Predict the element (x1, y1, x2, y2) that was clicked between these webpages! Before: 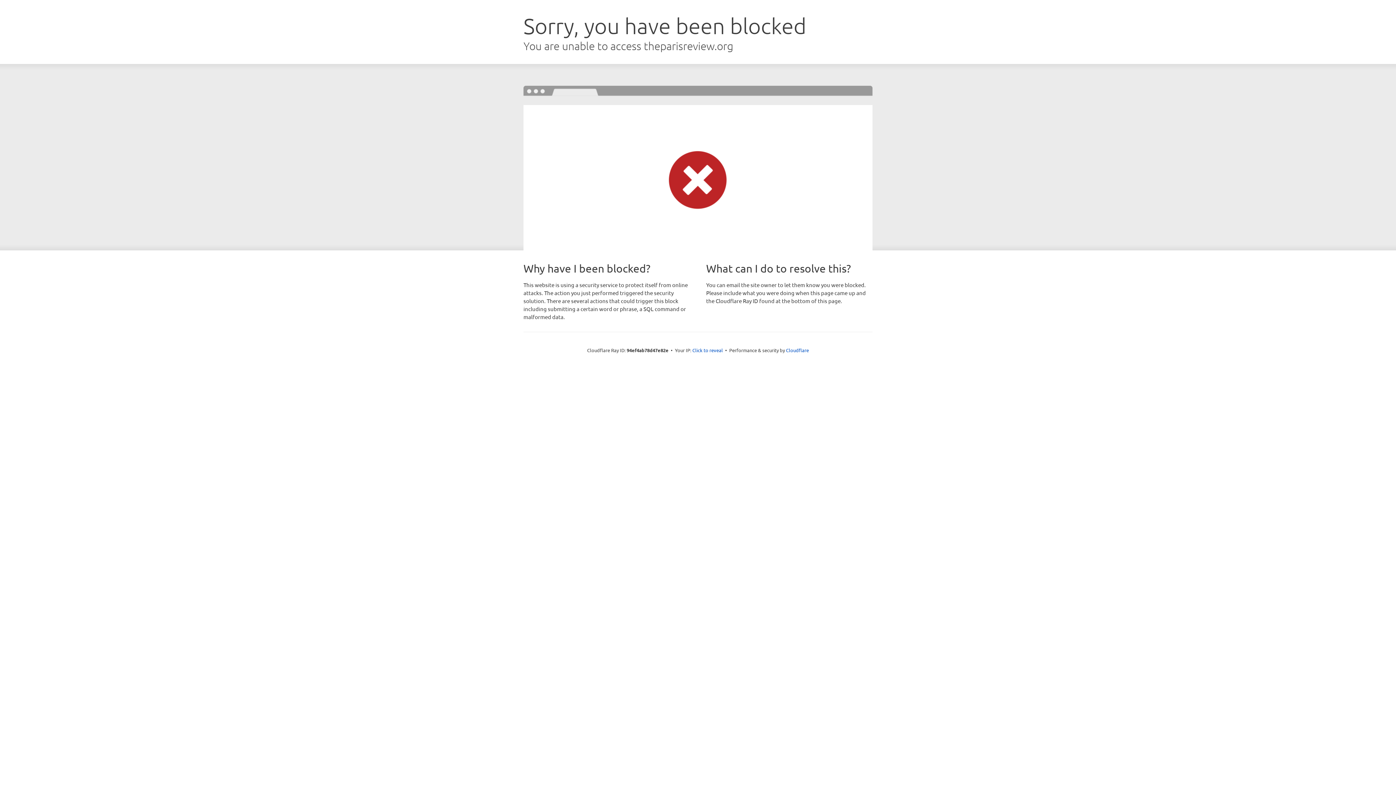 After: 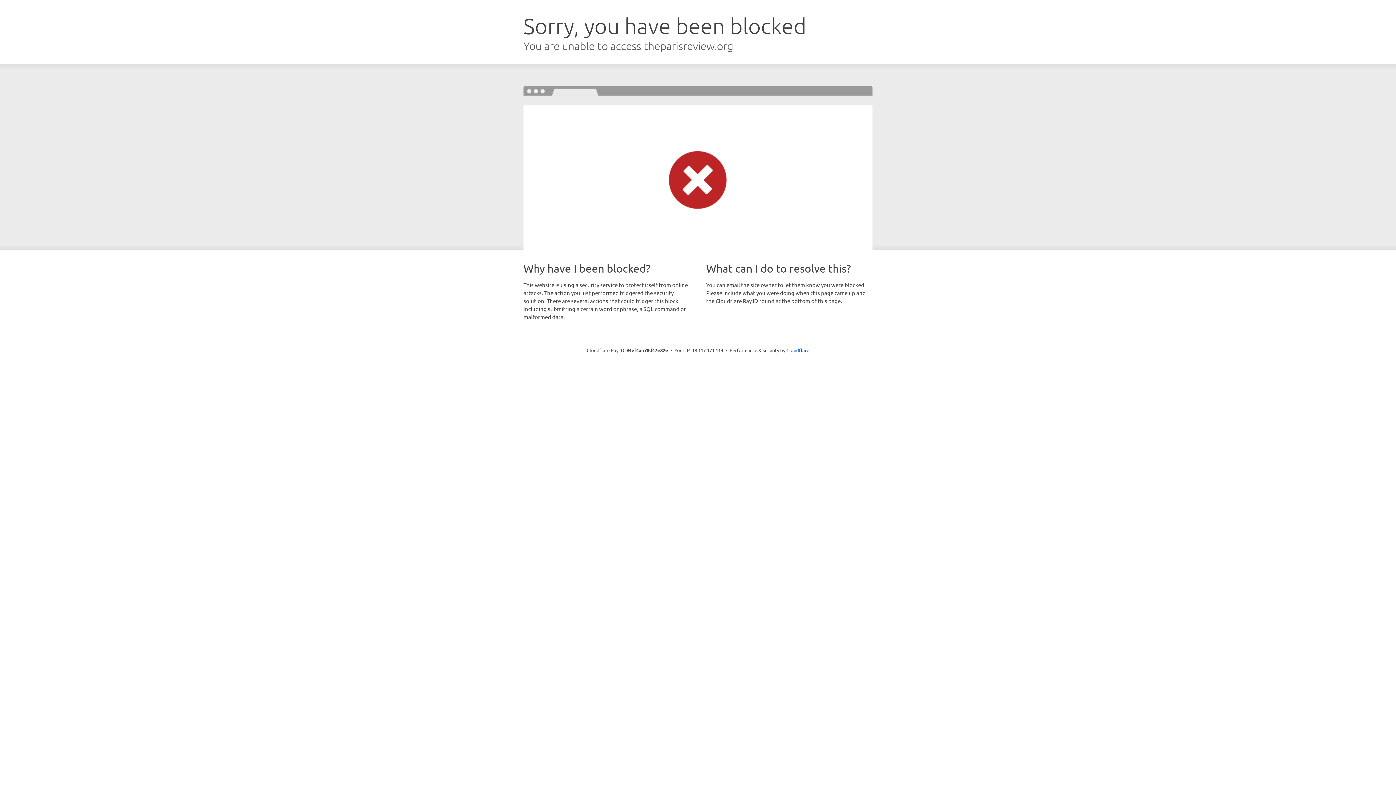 Action: bbox: (692, 346, 723, 353) label: Click to reveal